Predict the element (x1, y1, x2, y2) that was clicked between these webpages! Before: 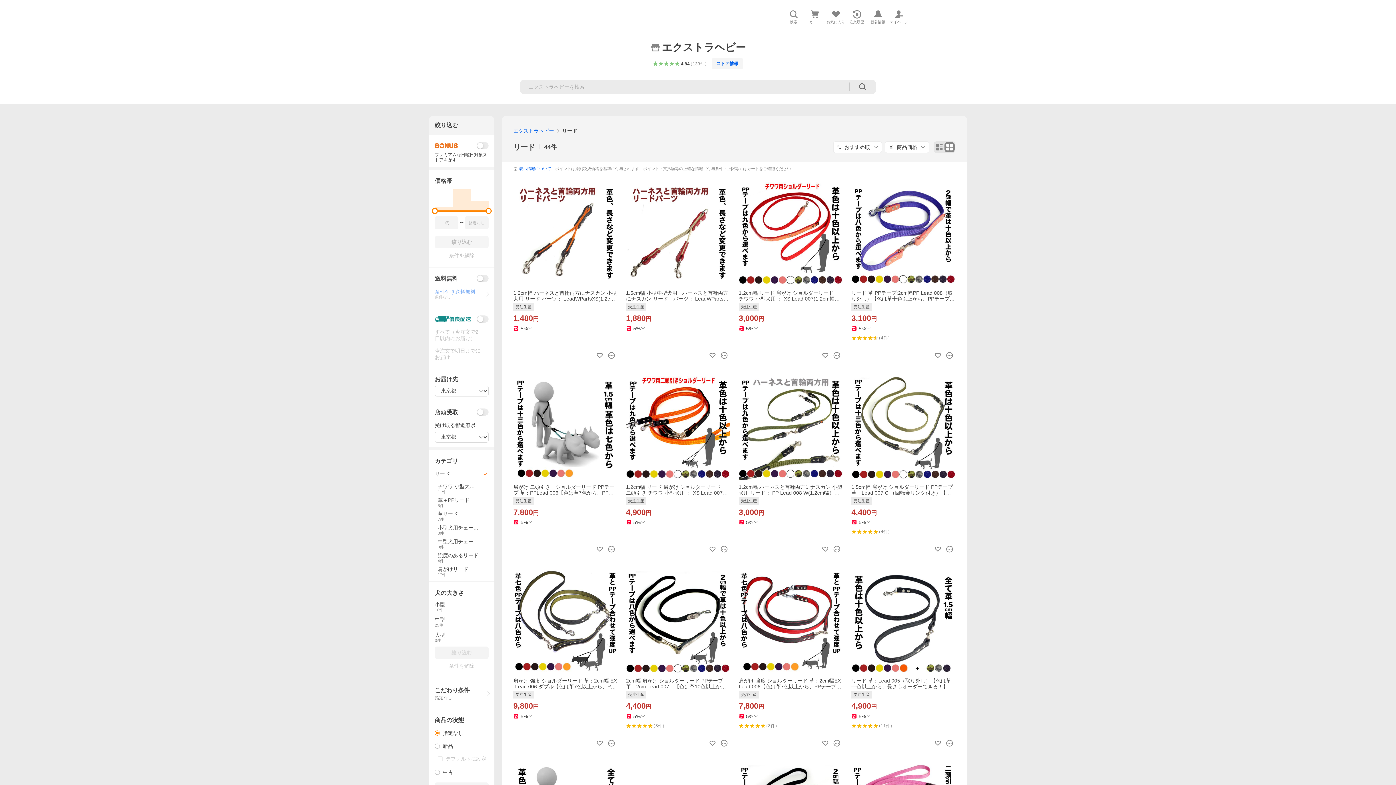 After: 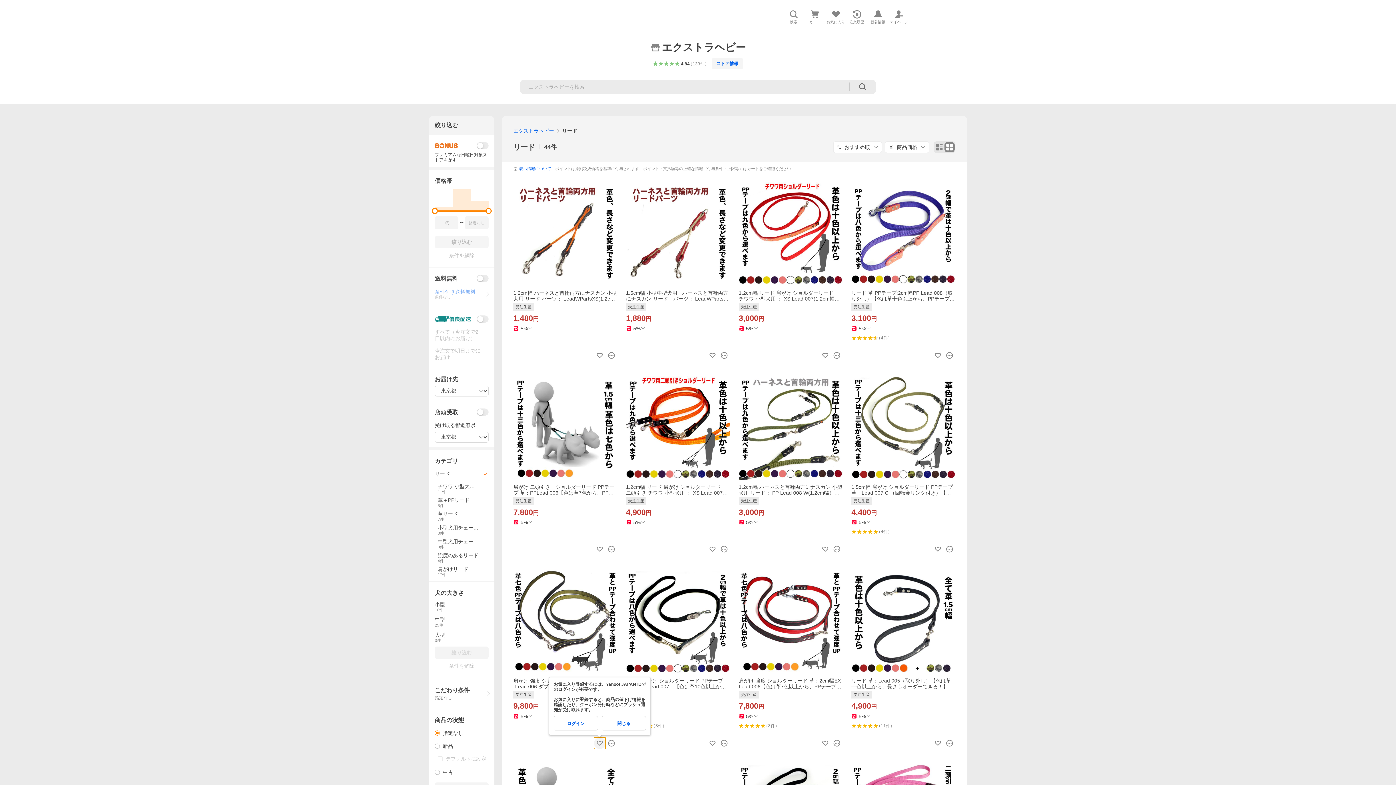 Action: bbox: (594, 737, 605, 749)